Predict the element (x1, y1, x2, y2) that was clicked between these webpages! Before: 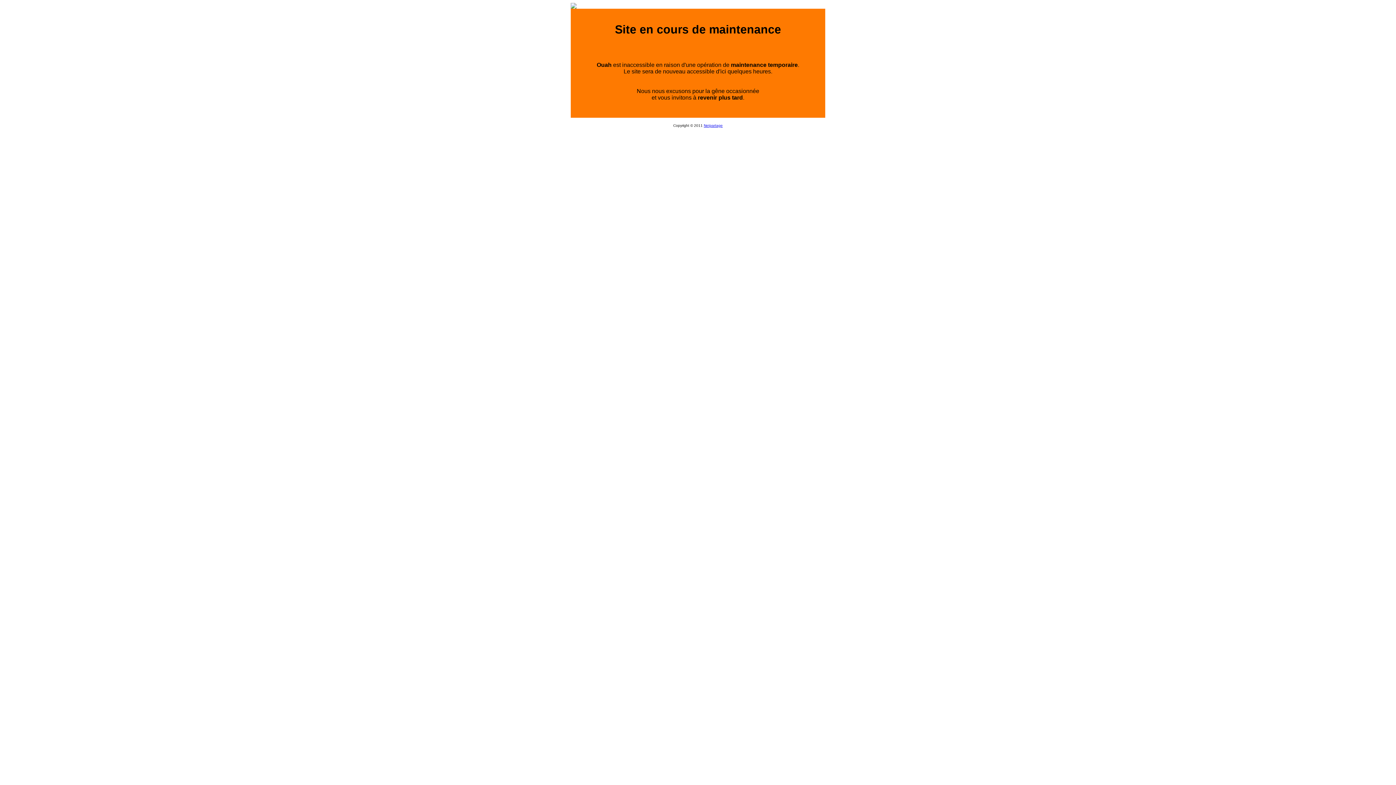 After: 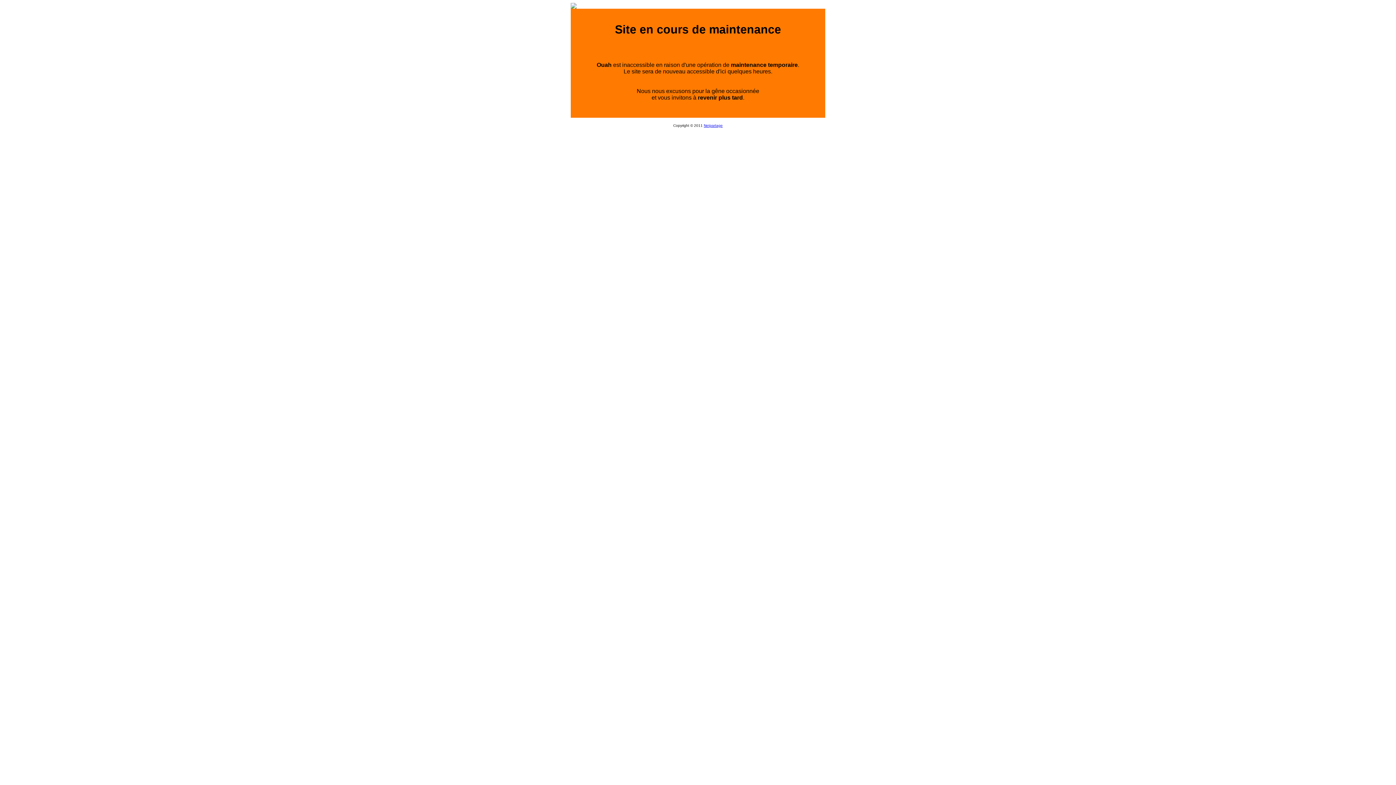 Action: label: Netpartage bbox: (704, 123, 722, 127)